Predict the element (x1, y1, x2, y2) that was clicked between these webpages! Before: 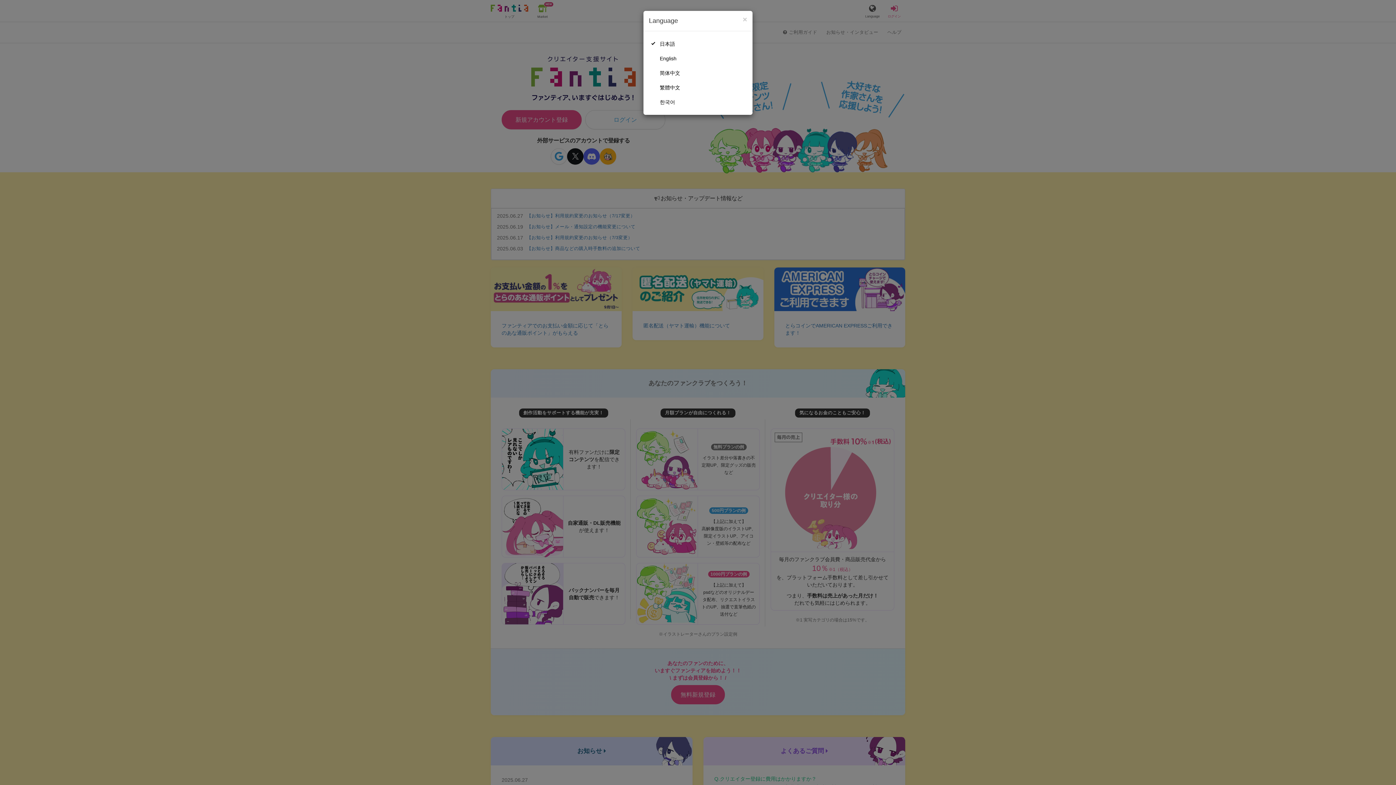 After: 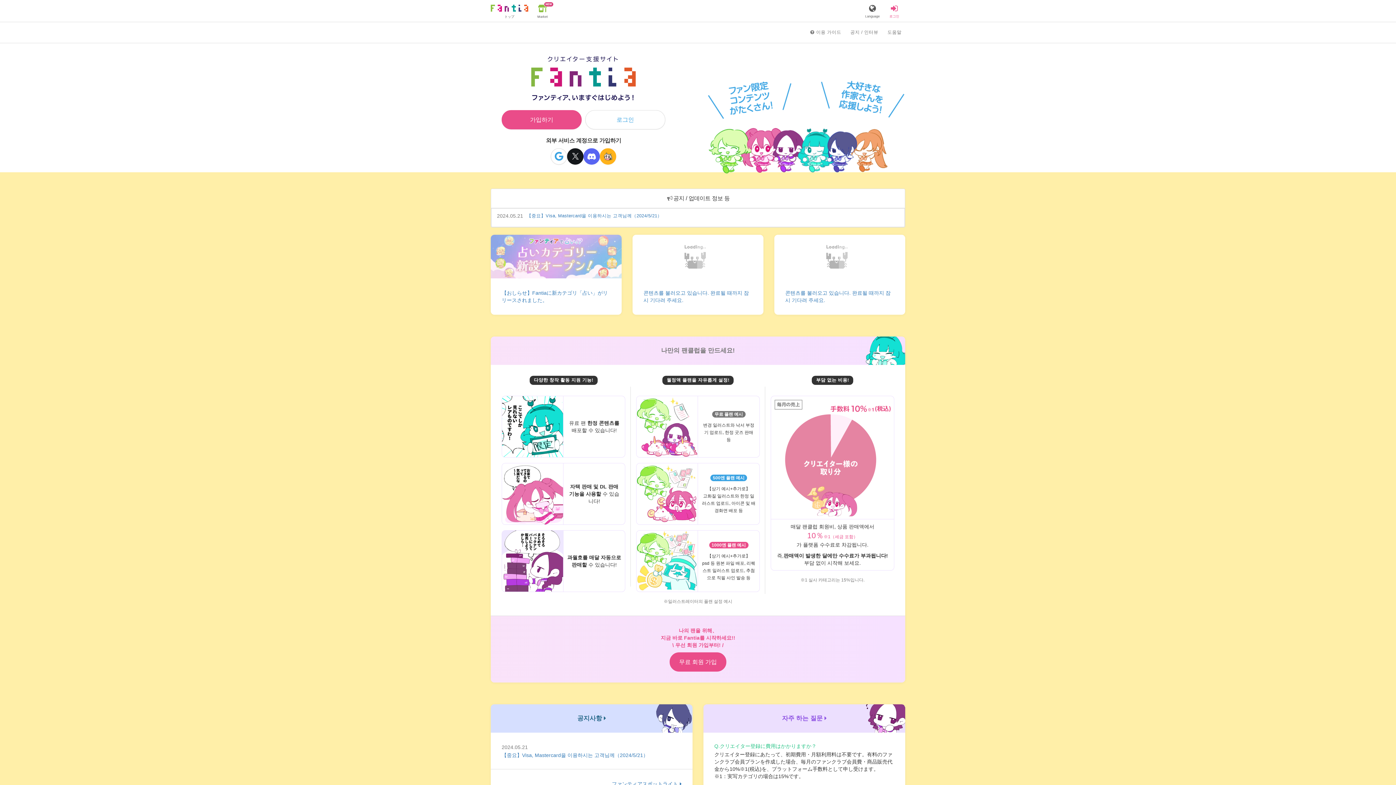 Action: bbox: (649, 94, 747, 109) label: 한국어